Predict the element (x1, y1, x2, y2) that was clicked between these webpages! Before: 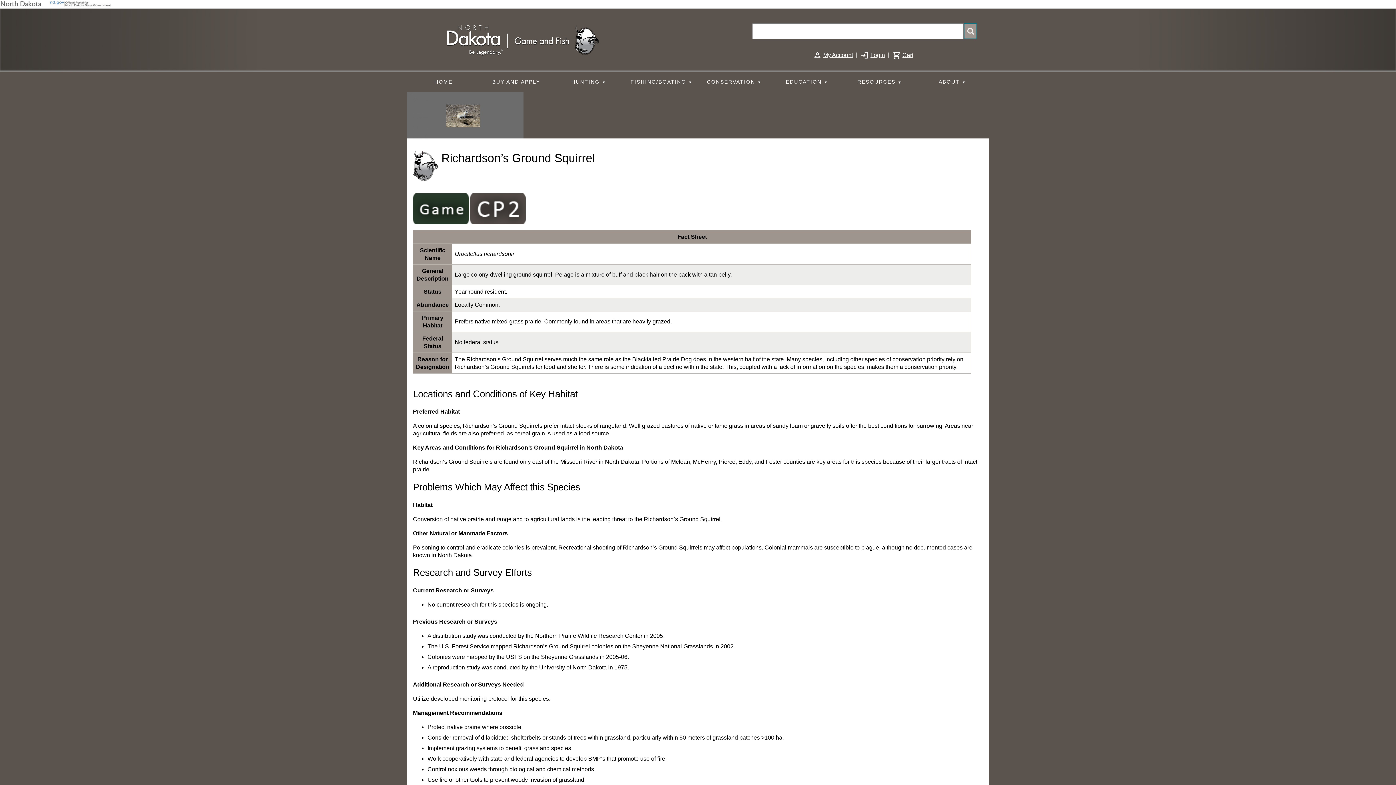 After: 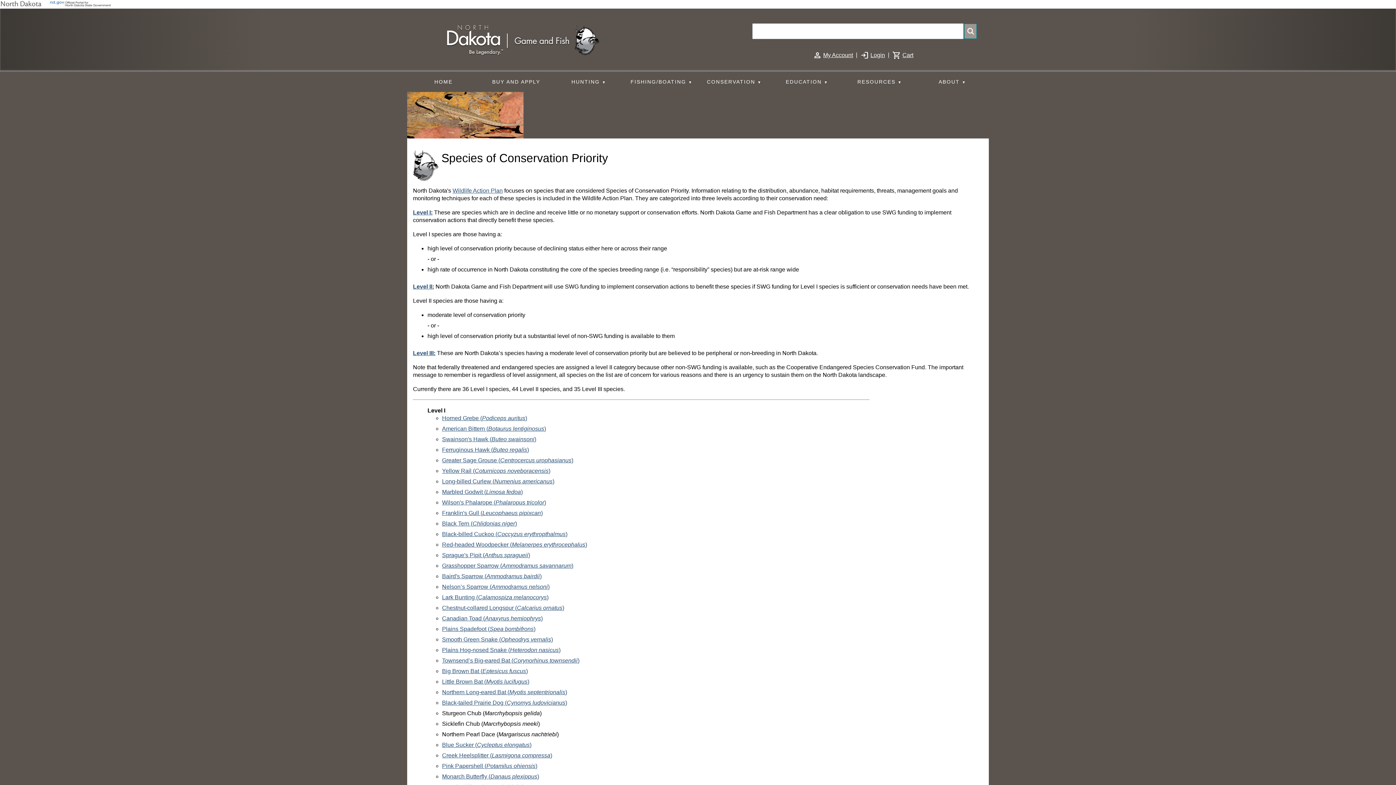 Action: bbox: (470, 205, 525, 211)